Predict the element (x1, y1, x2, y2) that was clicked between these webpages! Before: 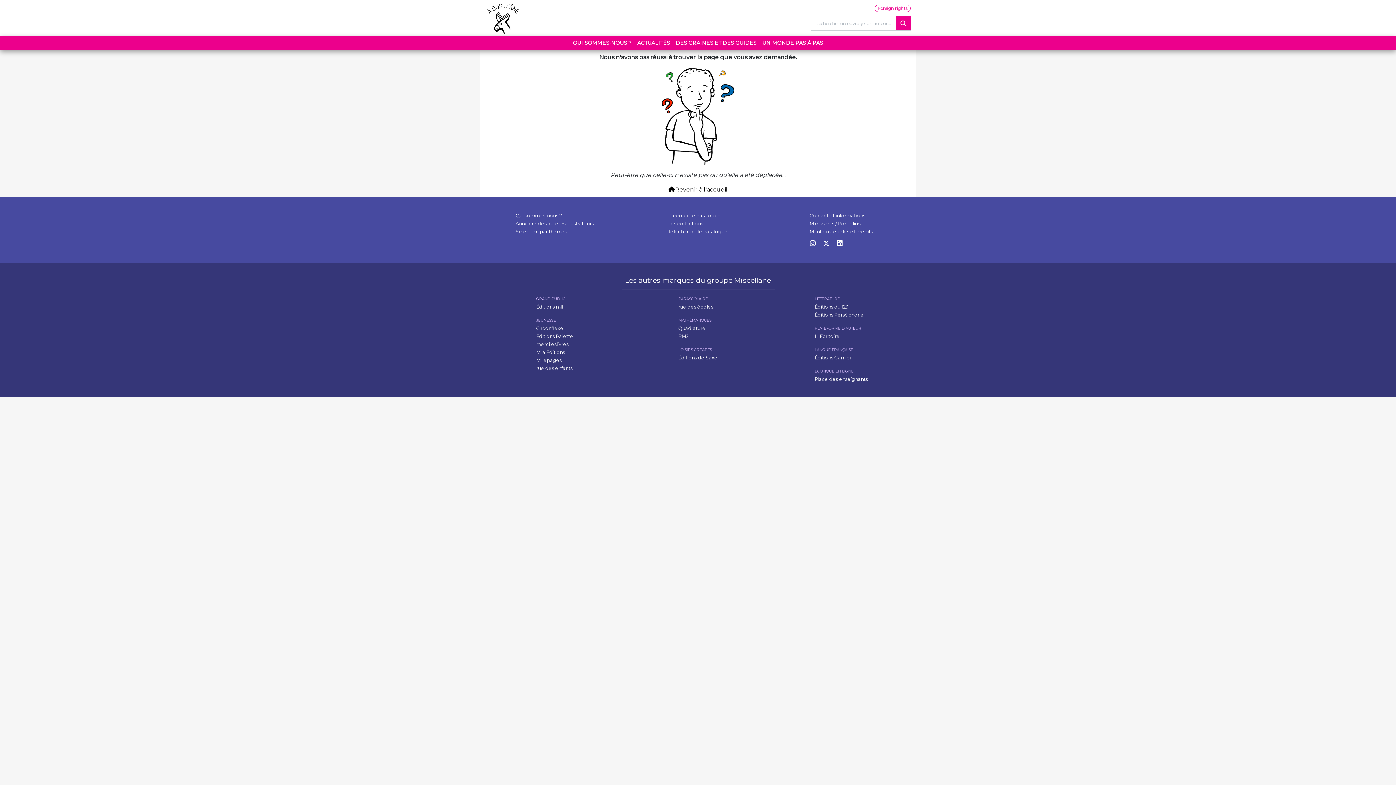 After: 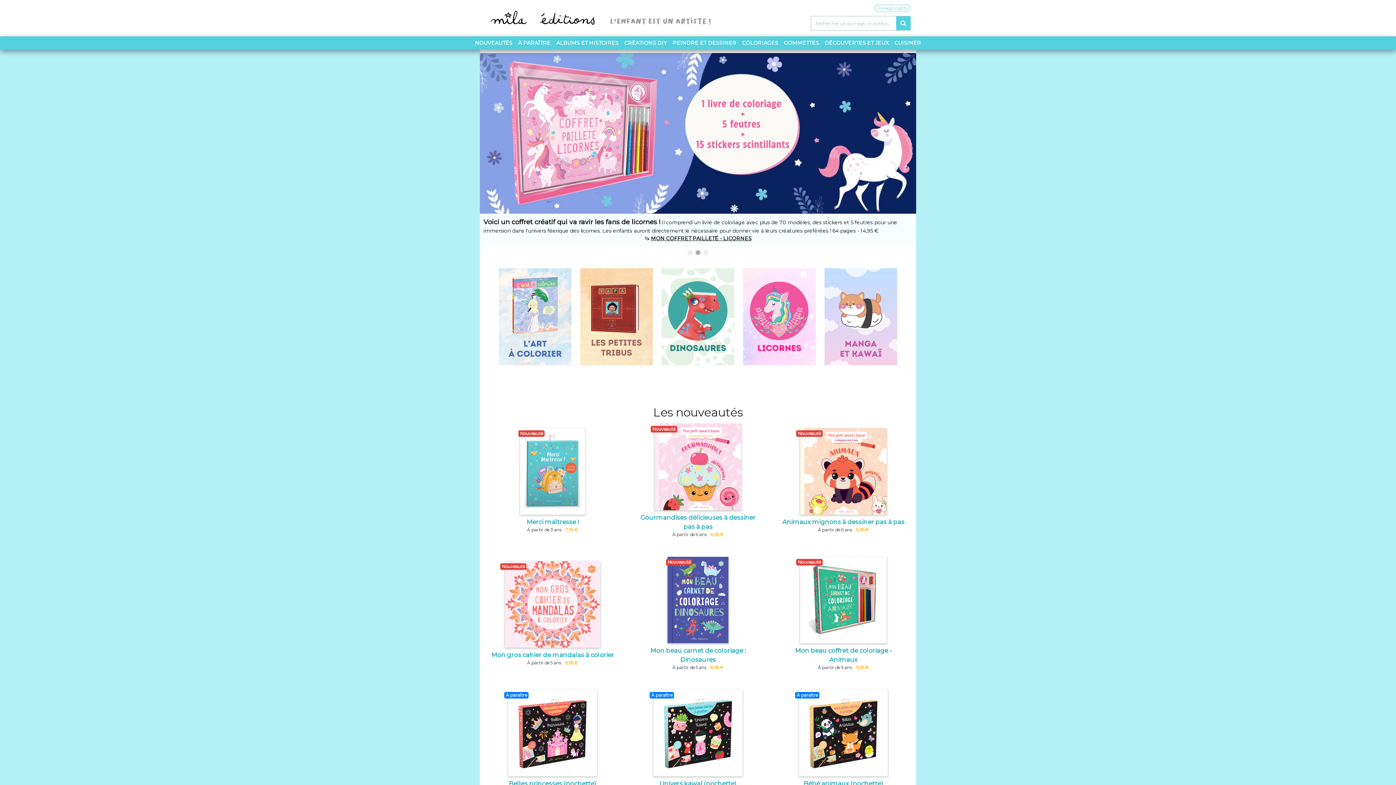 Action: bbox: (536, 349, 565, 355) label: Mila Éditions